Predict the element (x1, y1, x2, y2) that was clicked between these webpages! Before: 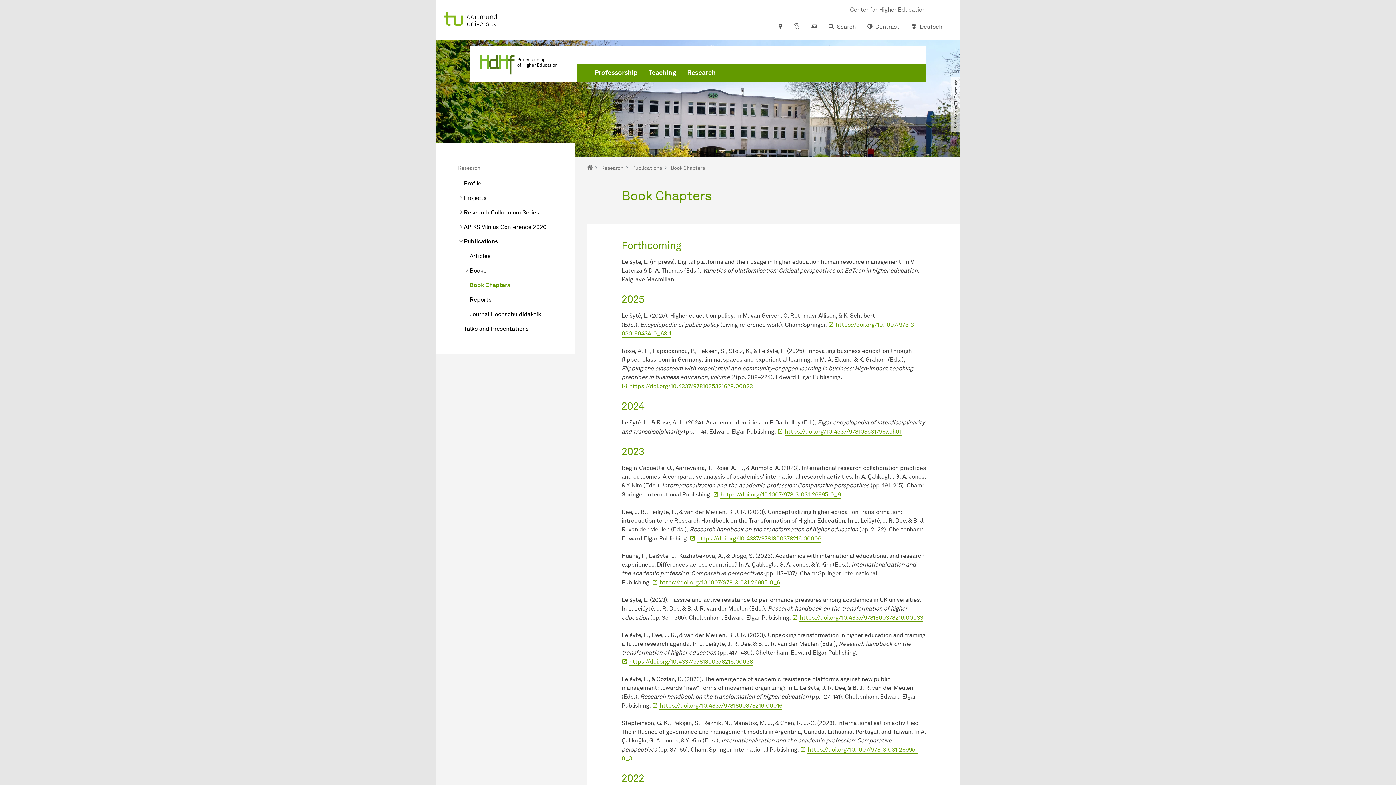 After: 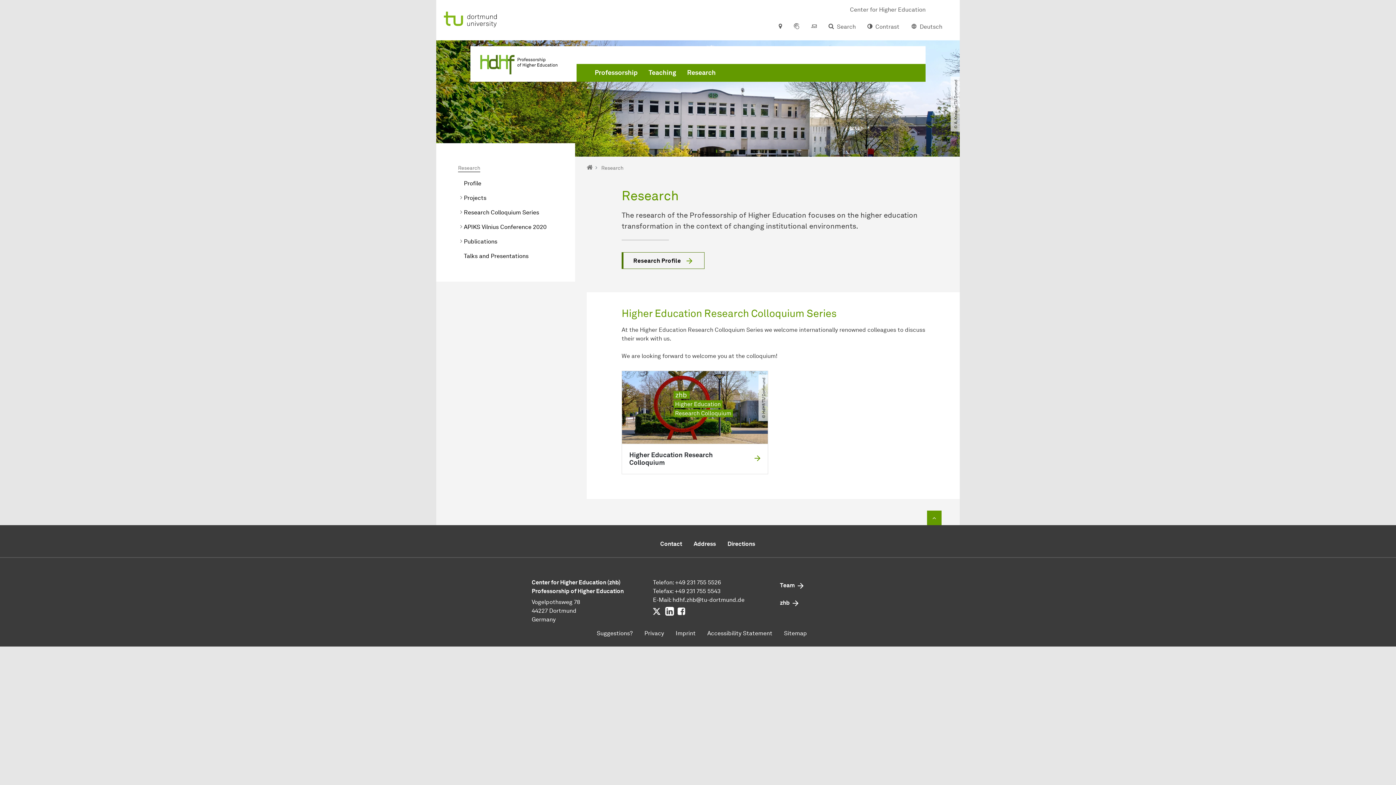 Action: bbox: (601, 165, 623, 172) label: Research